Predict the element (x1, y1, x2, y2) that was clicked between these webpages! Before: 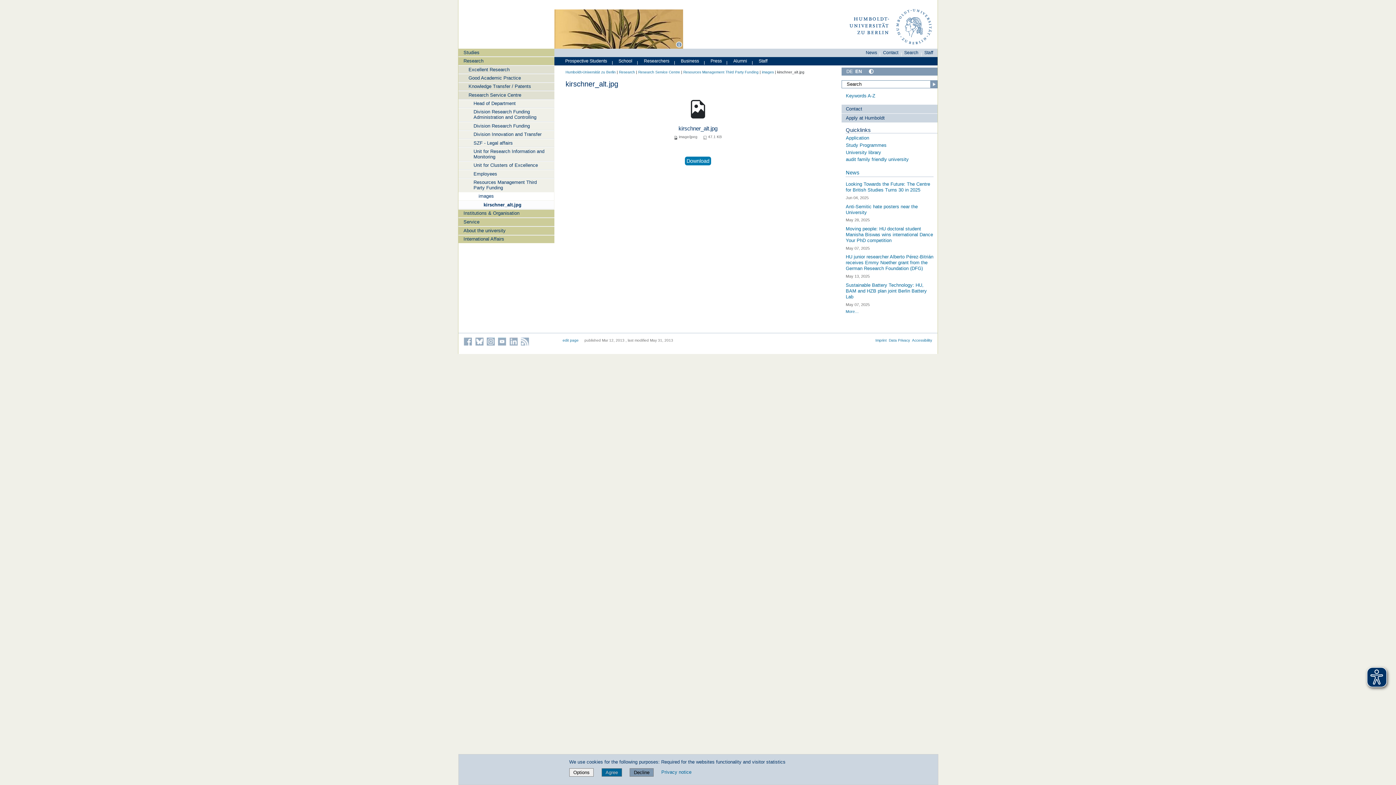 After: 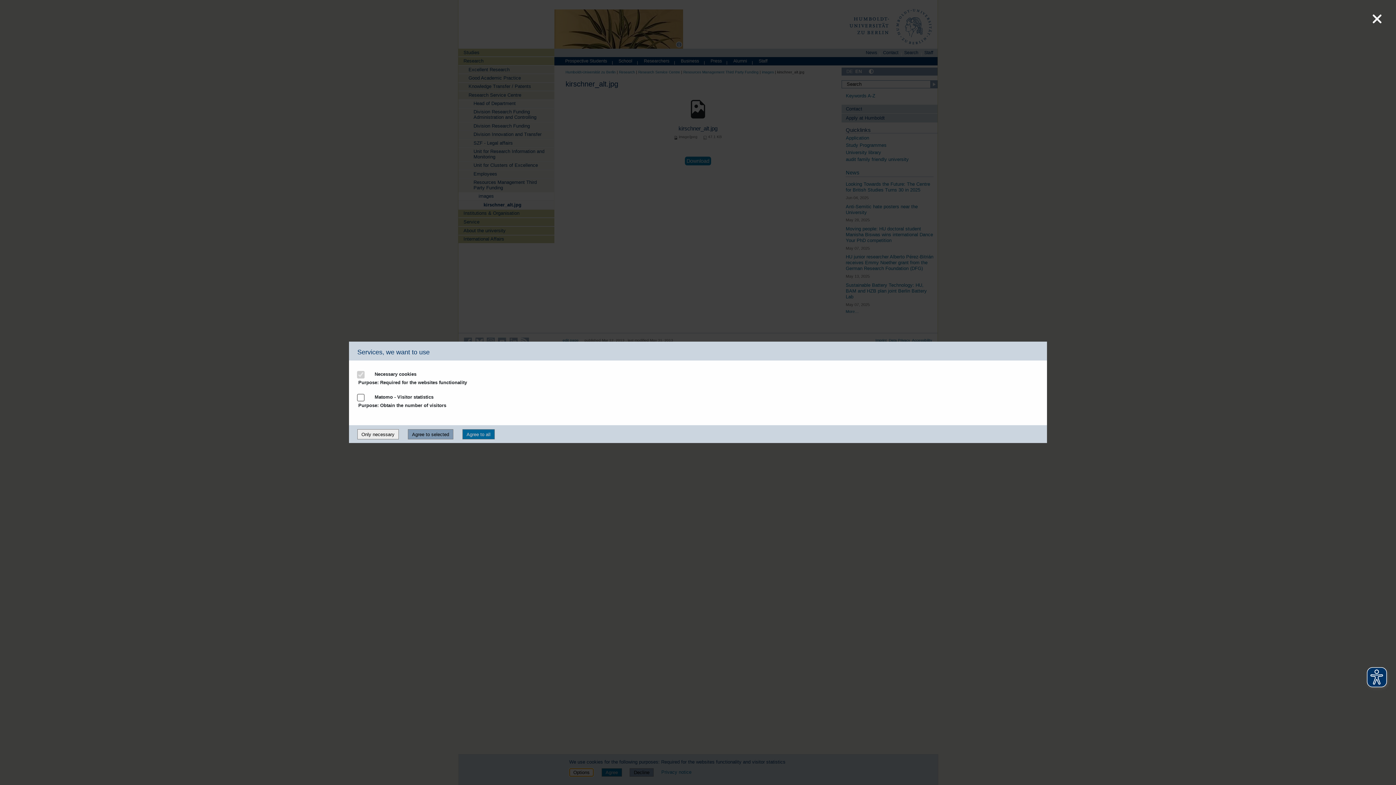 Action: label: Options bbox: (569, 769, 593, 775)